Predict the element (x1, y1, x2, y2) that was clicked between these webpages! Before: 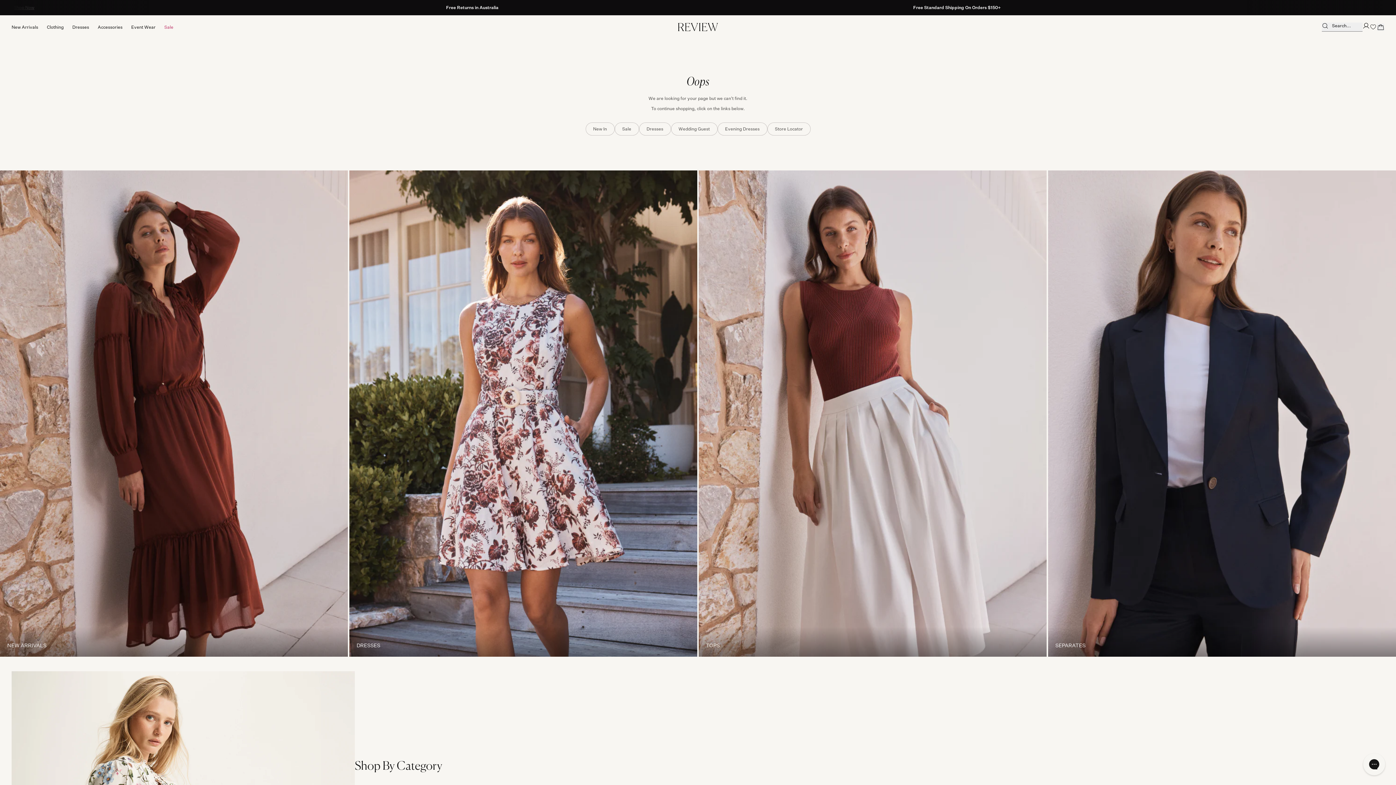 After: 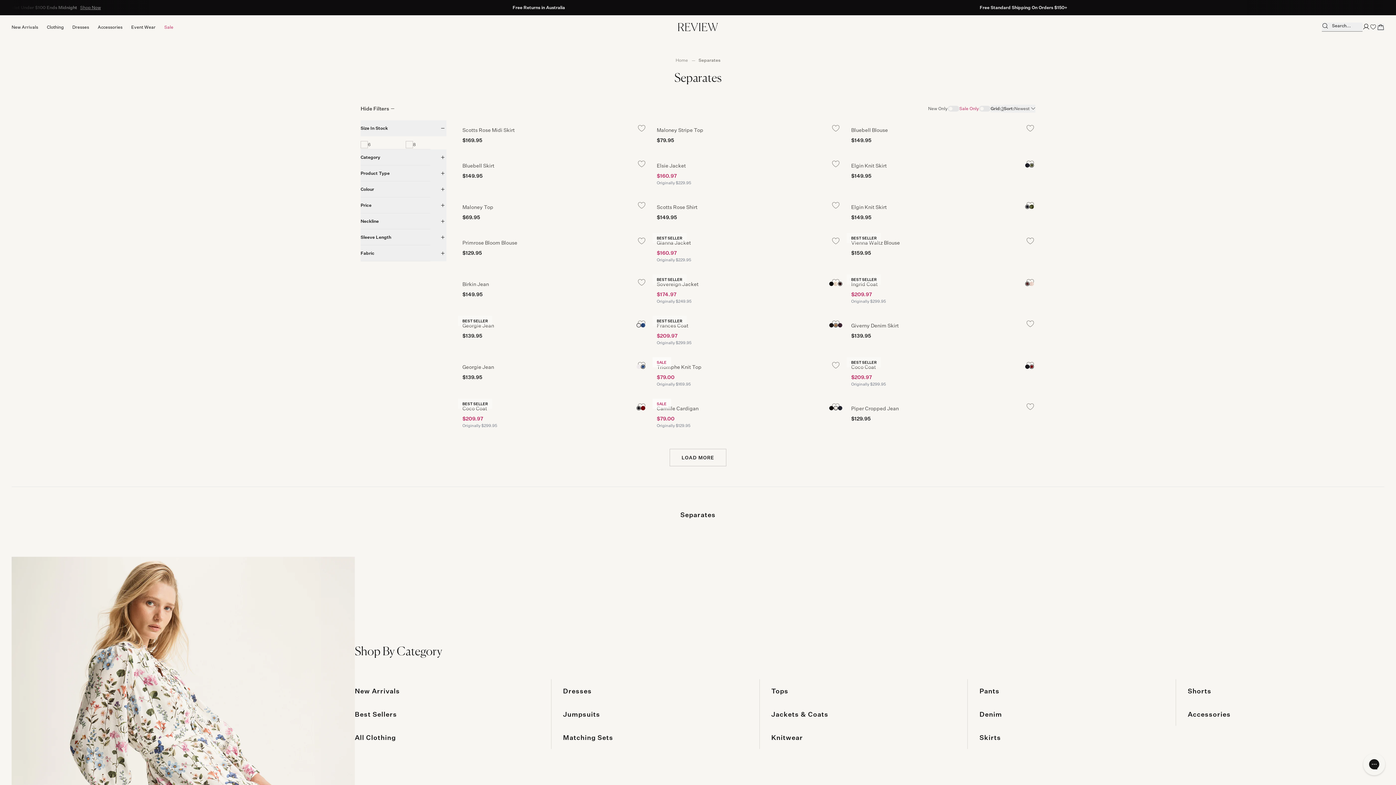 Action: bbox: (1055, 642, 1085, 648) label: SEPARATES